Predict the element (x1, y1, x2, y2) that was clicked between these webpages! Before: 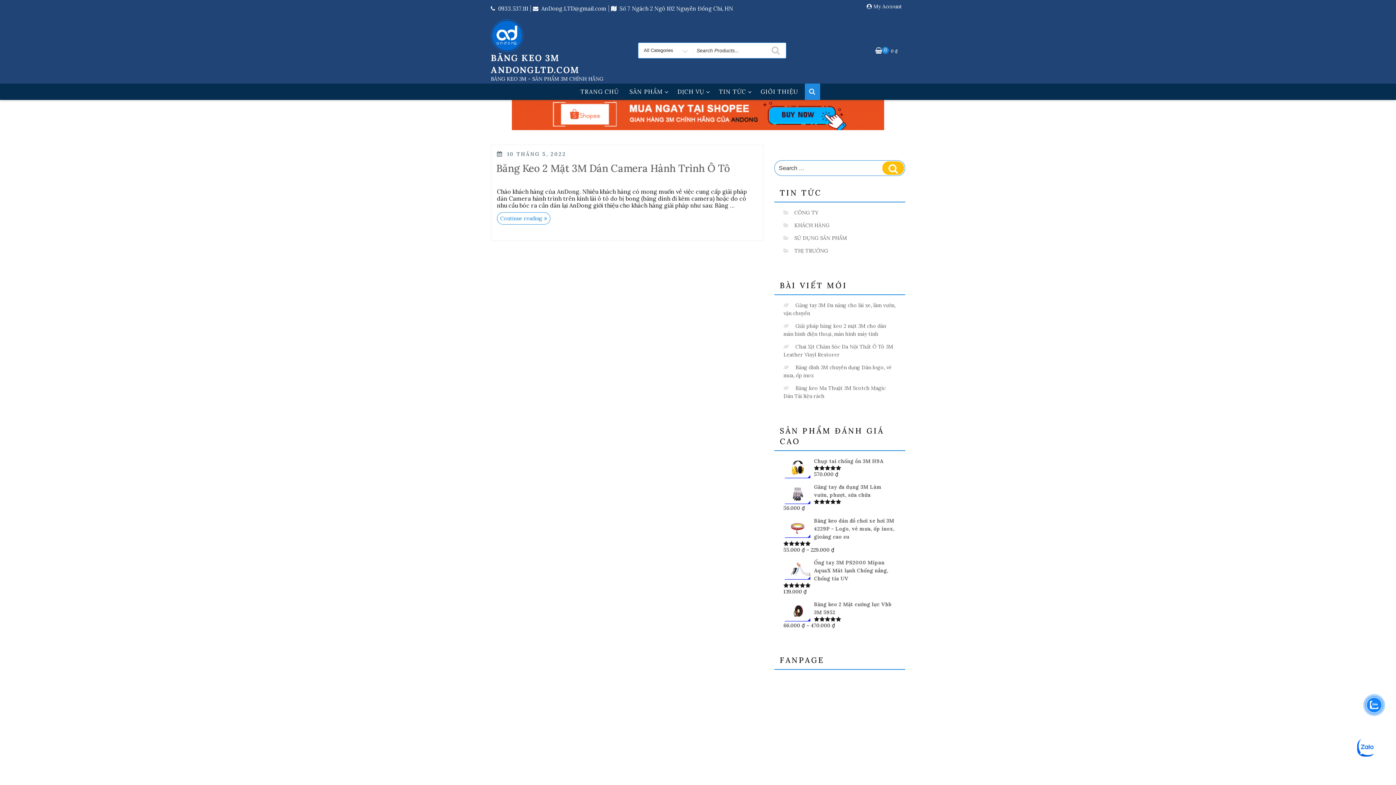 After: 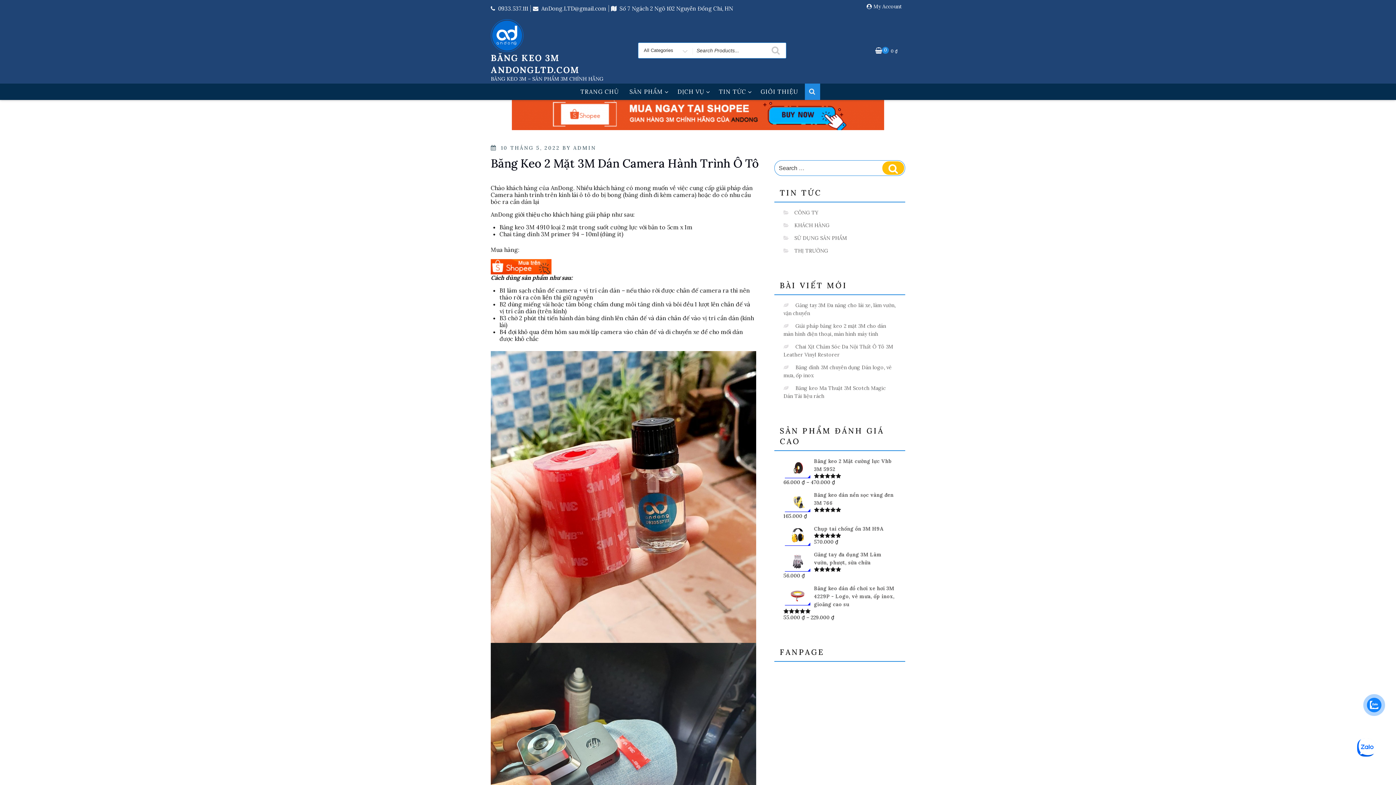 Action: label: 10 THÁNG 5, 2022 bbox: (507, 150, 566, 157)